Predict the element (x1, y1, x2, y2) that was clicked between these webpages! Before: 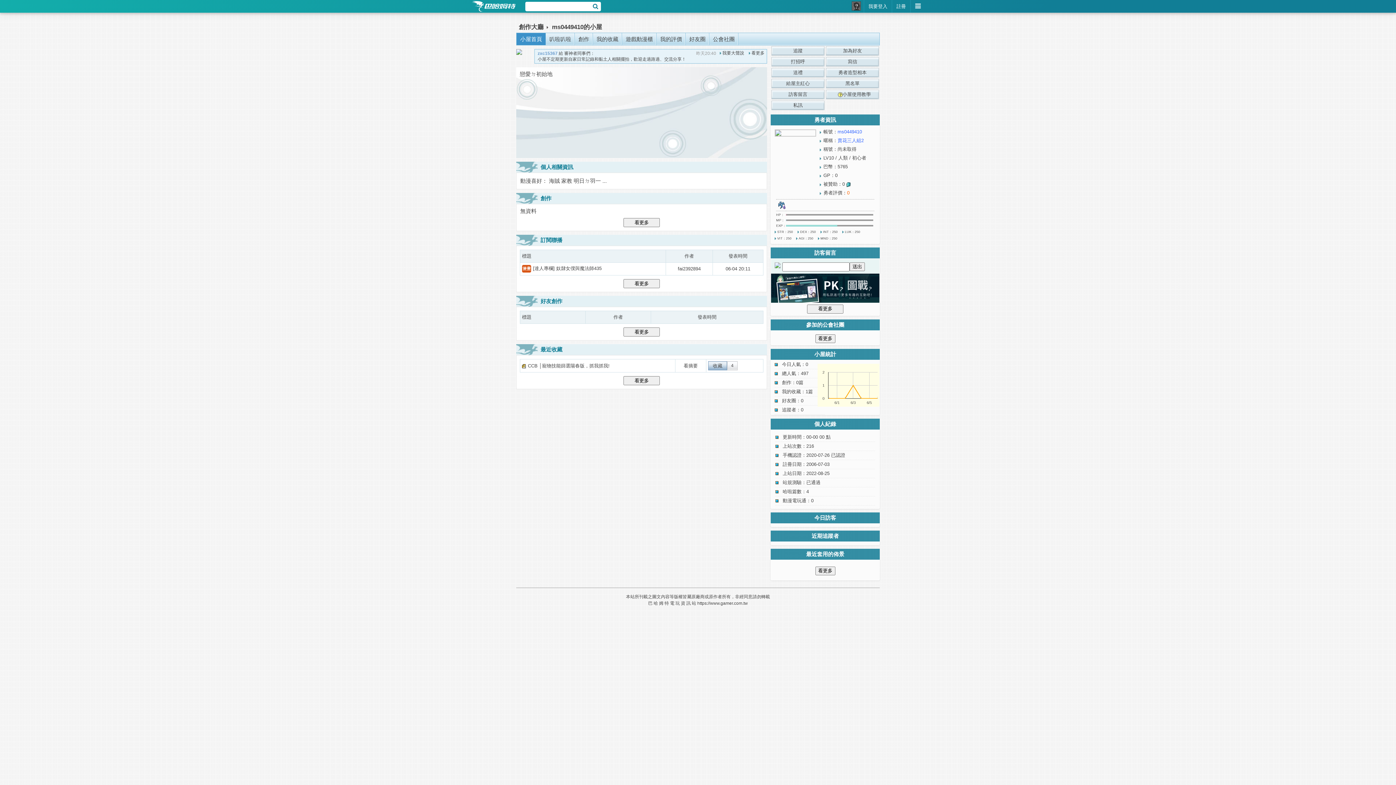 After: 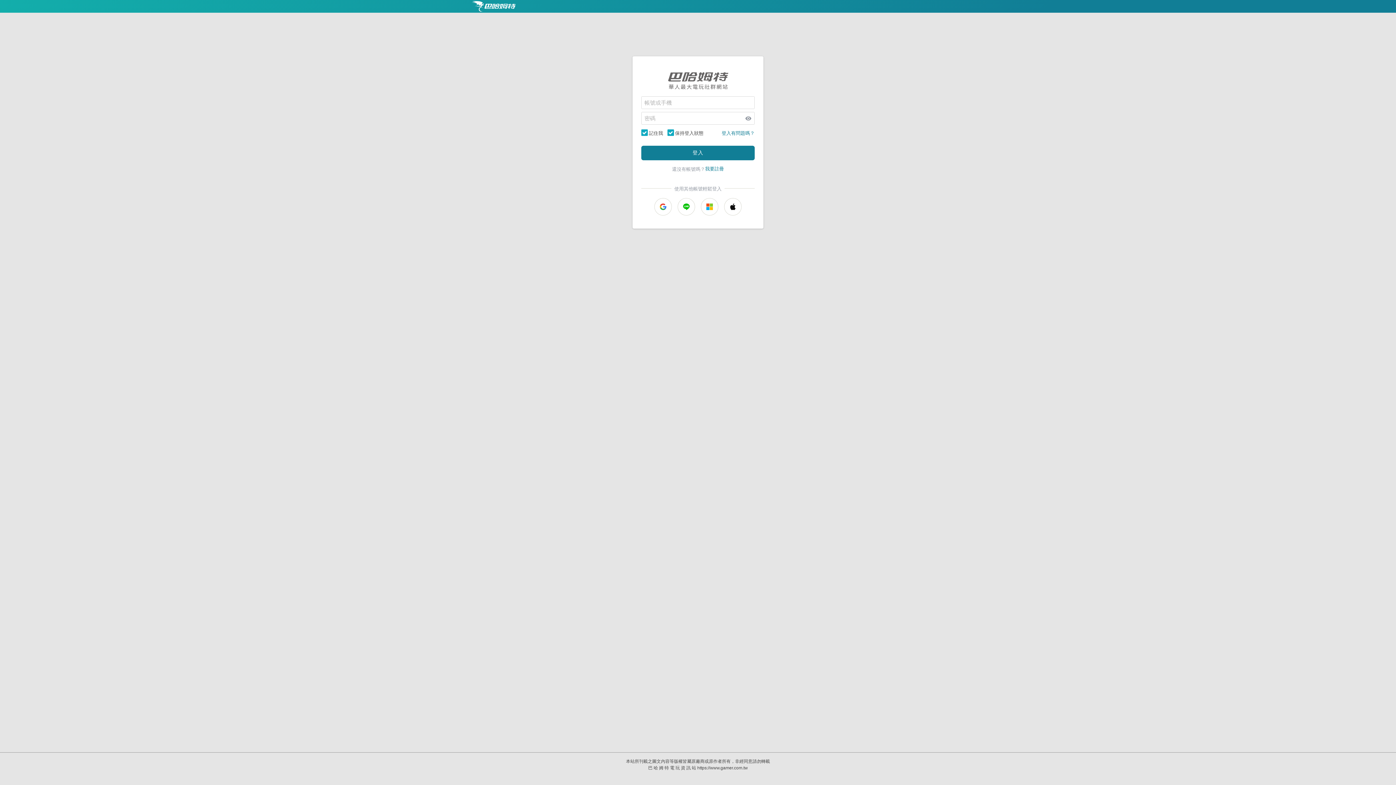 Action: bbox: (720, 50, 744, 55) label: 我要大聲說